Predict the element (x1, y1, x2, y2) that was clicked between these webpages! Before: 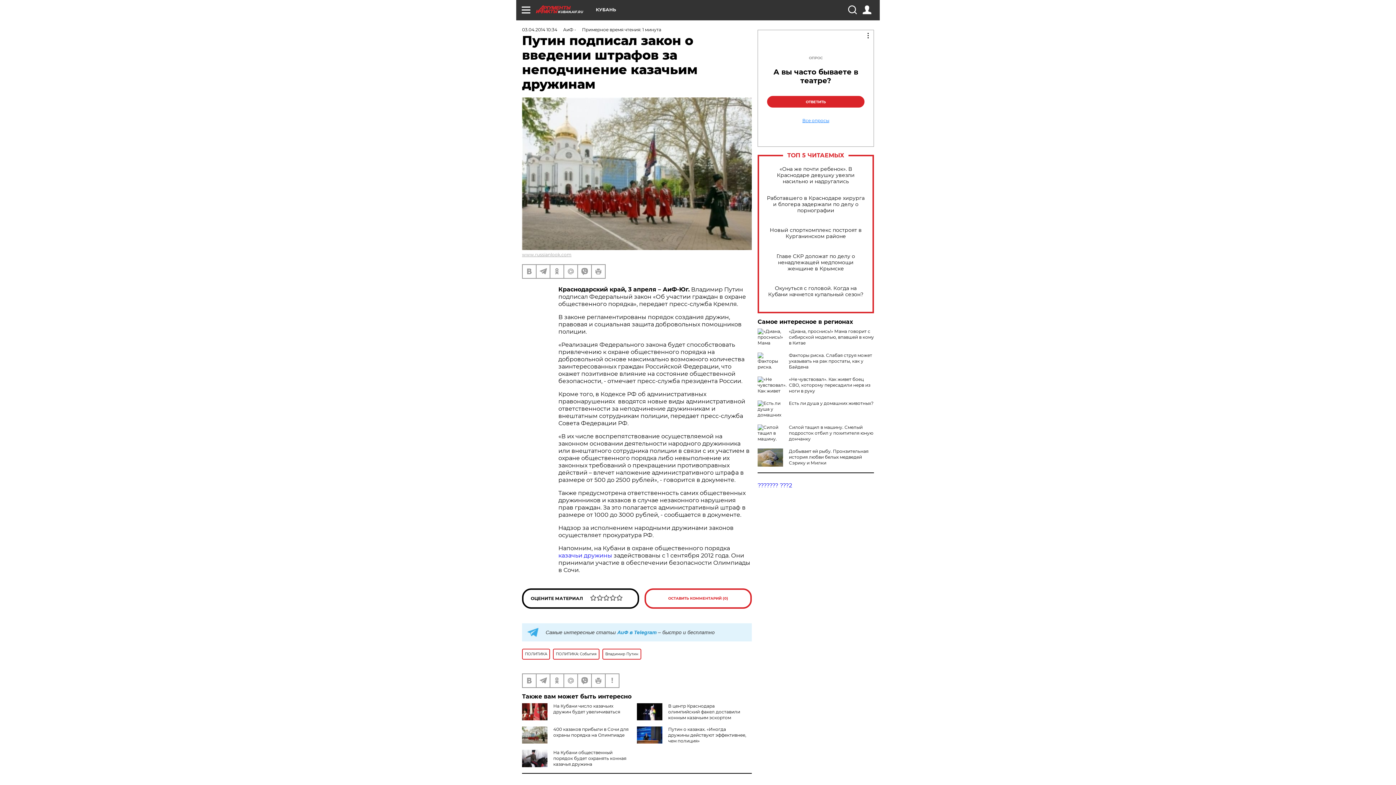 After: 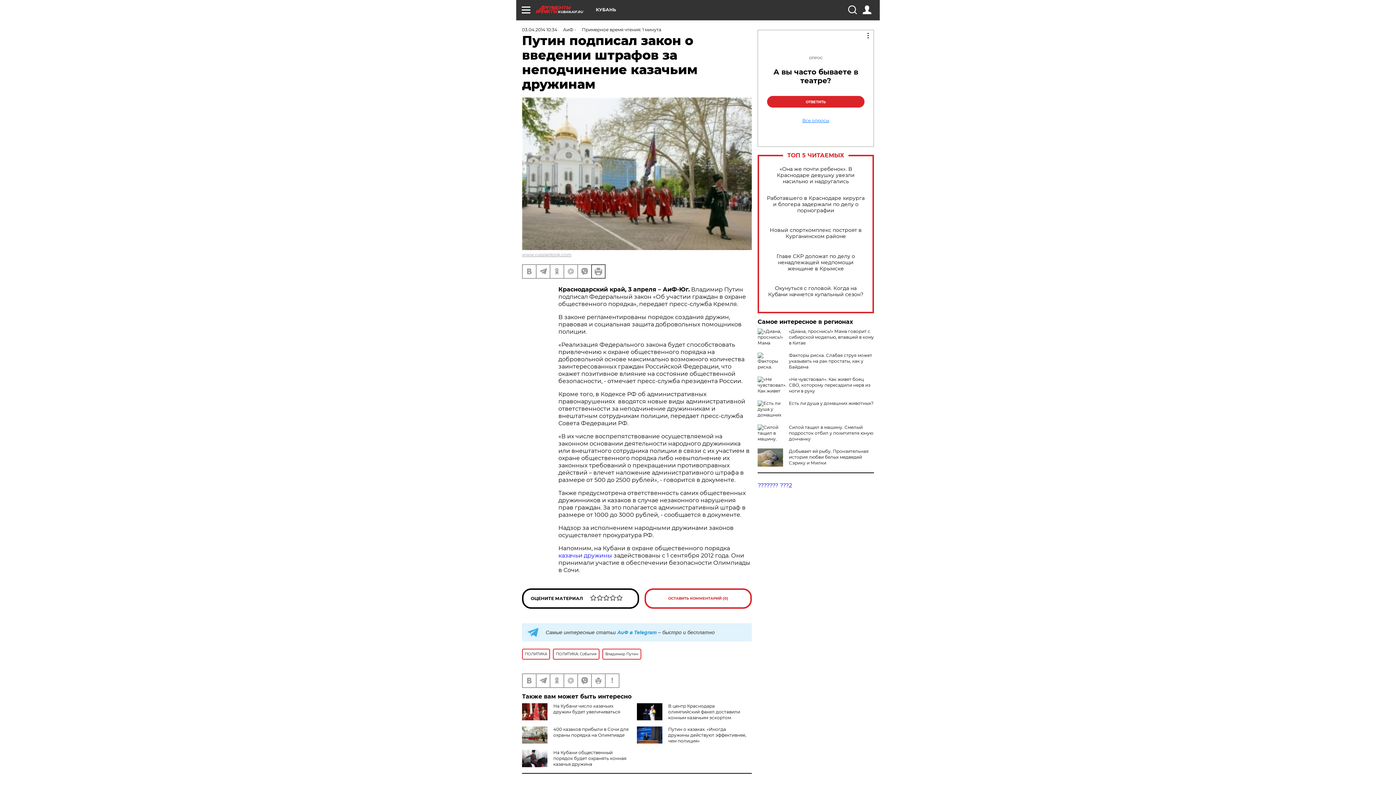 Action: bbox: (592, 264, 605, 278)